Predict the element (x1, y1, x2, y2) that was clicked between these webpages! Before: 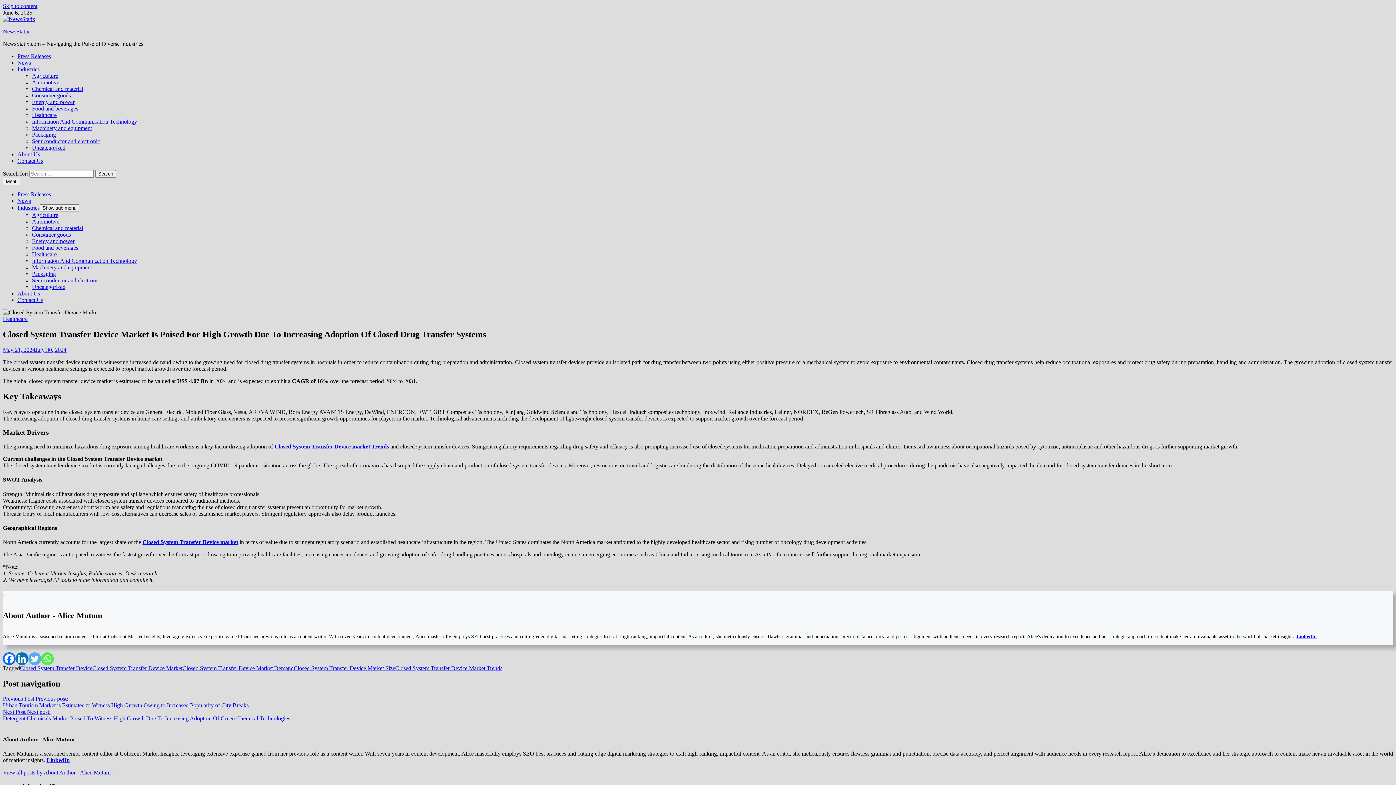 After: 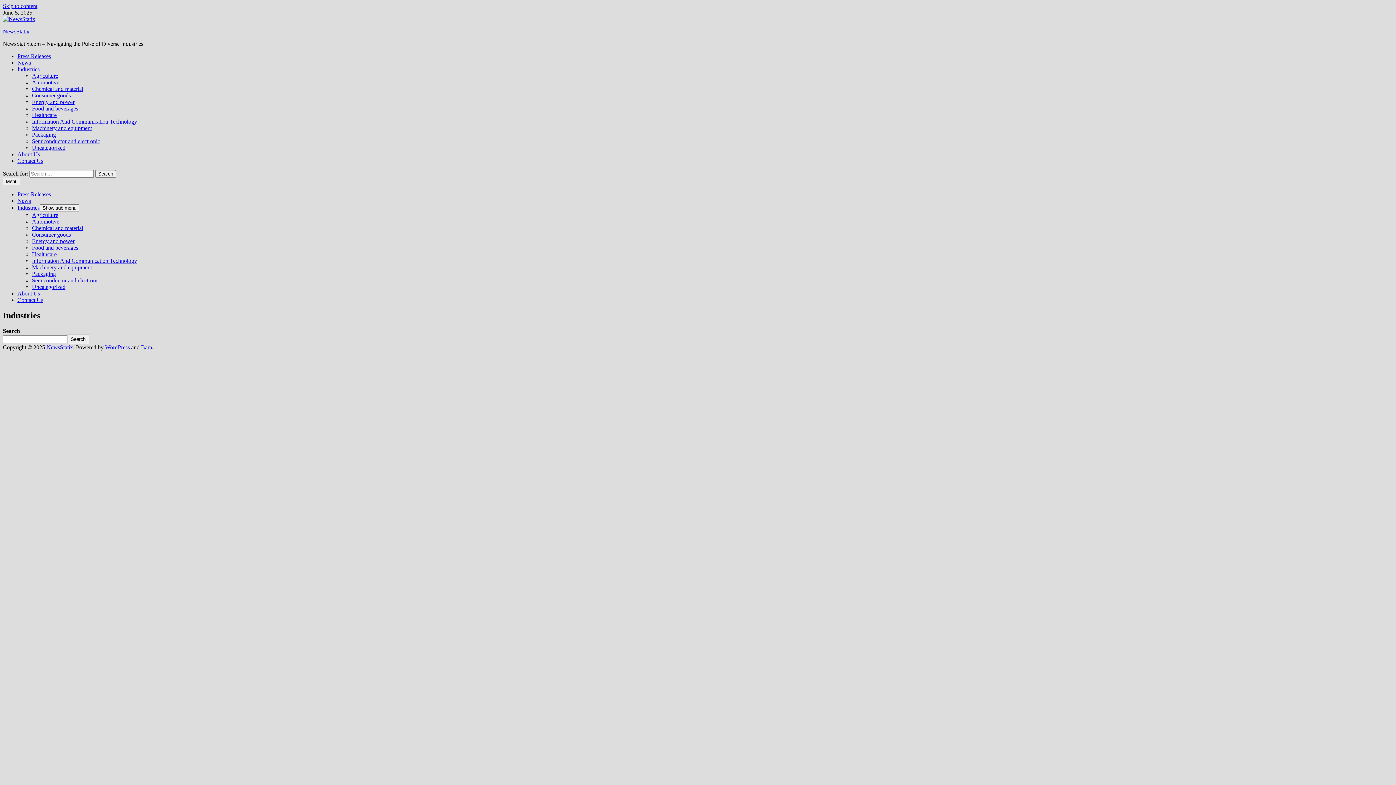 Action: bbox: (17, 66, 39, 72) label: Industries